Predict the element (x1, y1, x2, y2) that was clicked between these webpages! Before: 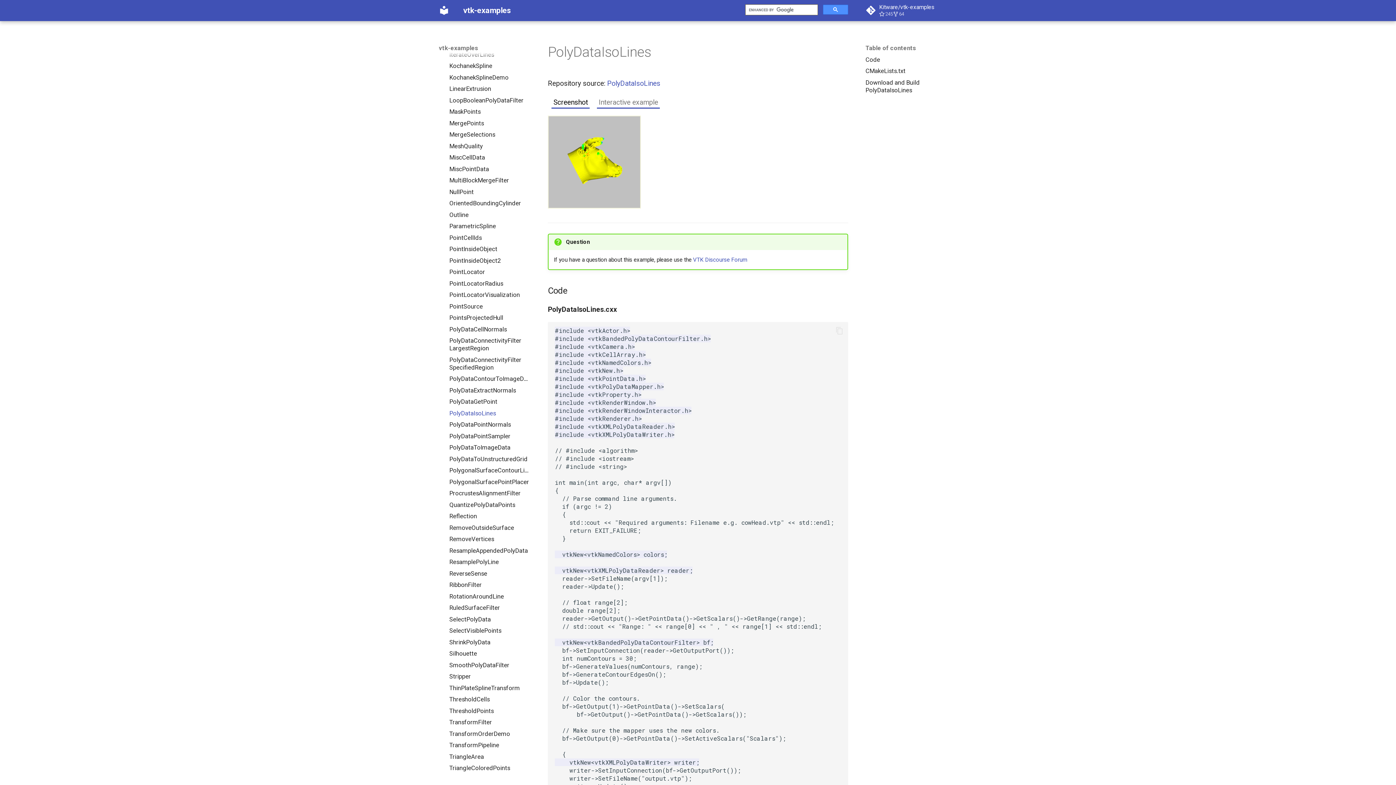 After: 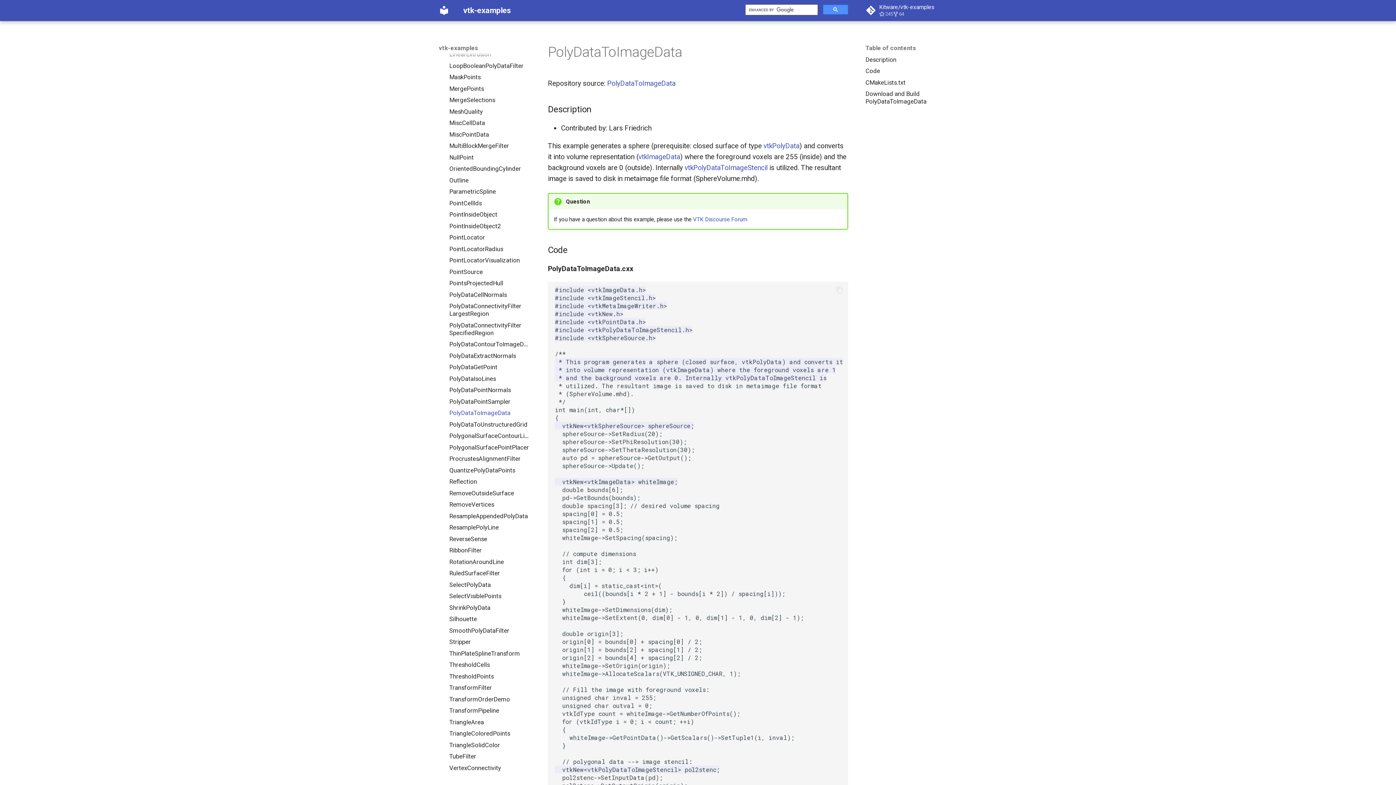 Action: bbox: (449, 444, 530, 451) label: PolyDataToImageData